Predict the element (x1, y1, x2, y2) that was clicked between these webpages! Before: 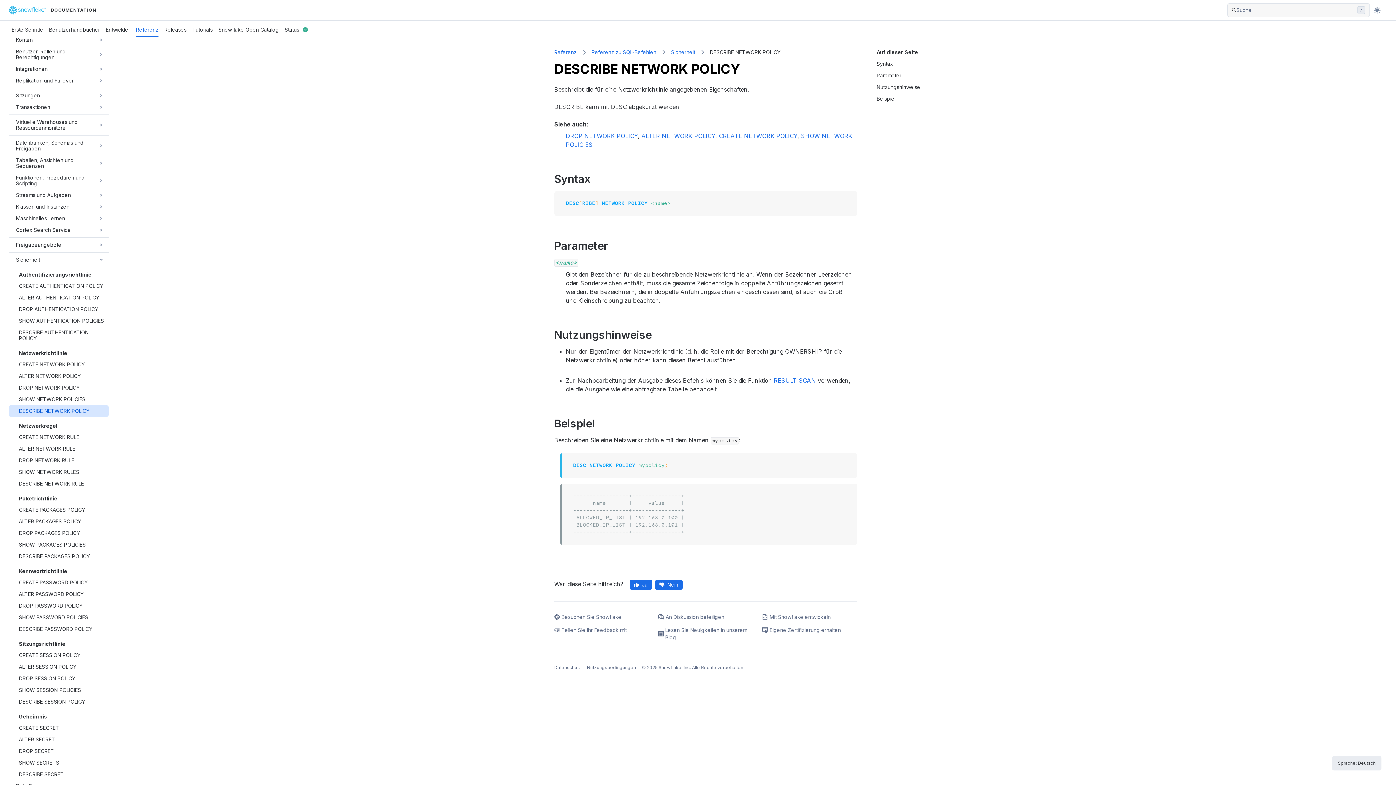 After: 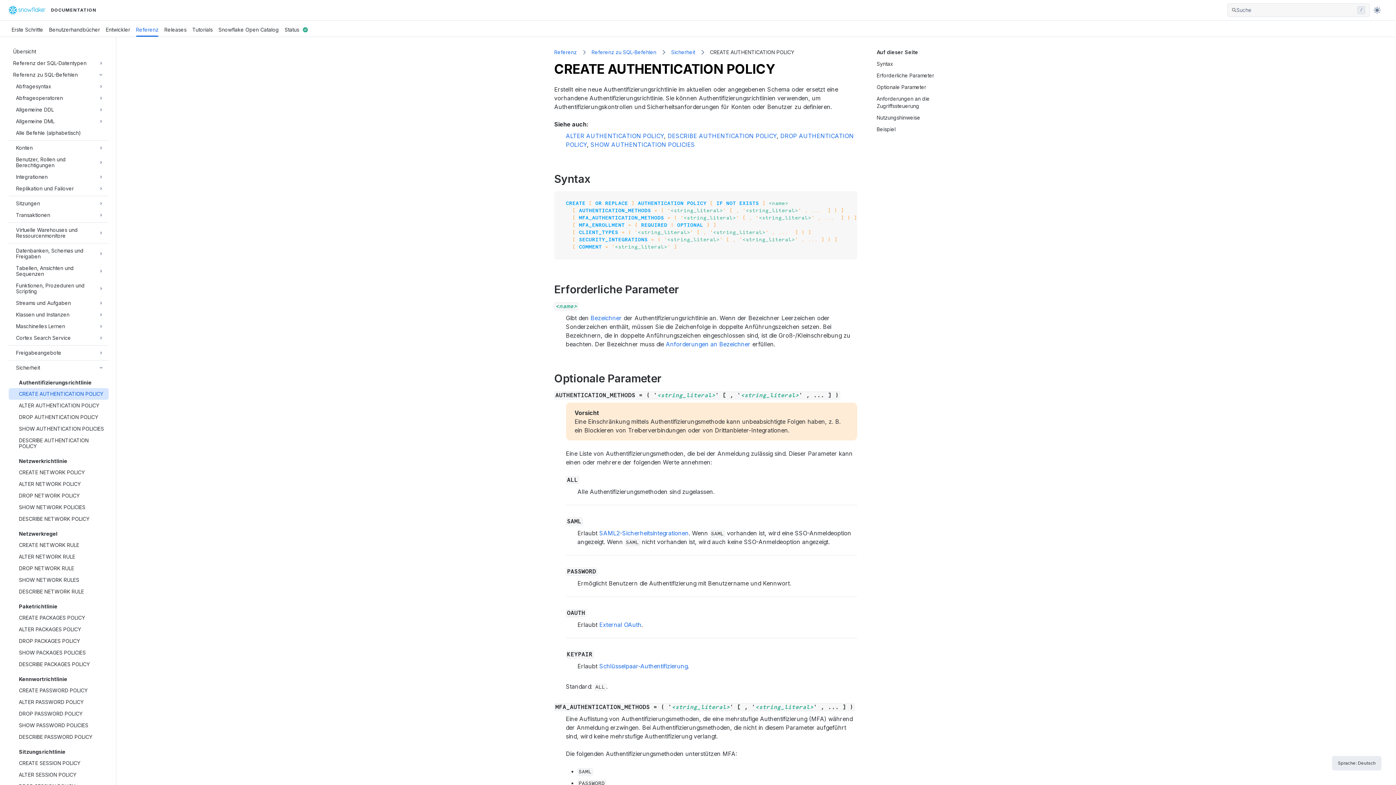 Action: label: CREATE AUTHENTICATION POLICY bbox: (18, 280, 104, 292)